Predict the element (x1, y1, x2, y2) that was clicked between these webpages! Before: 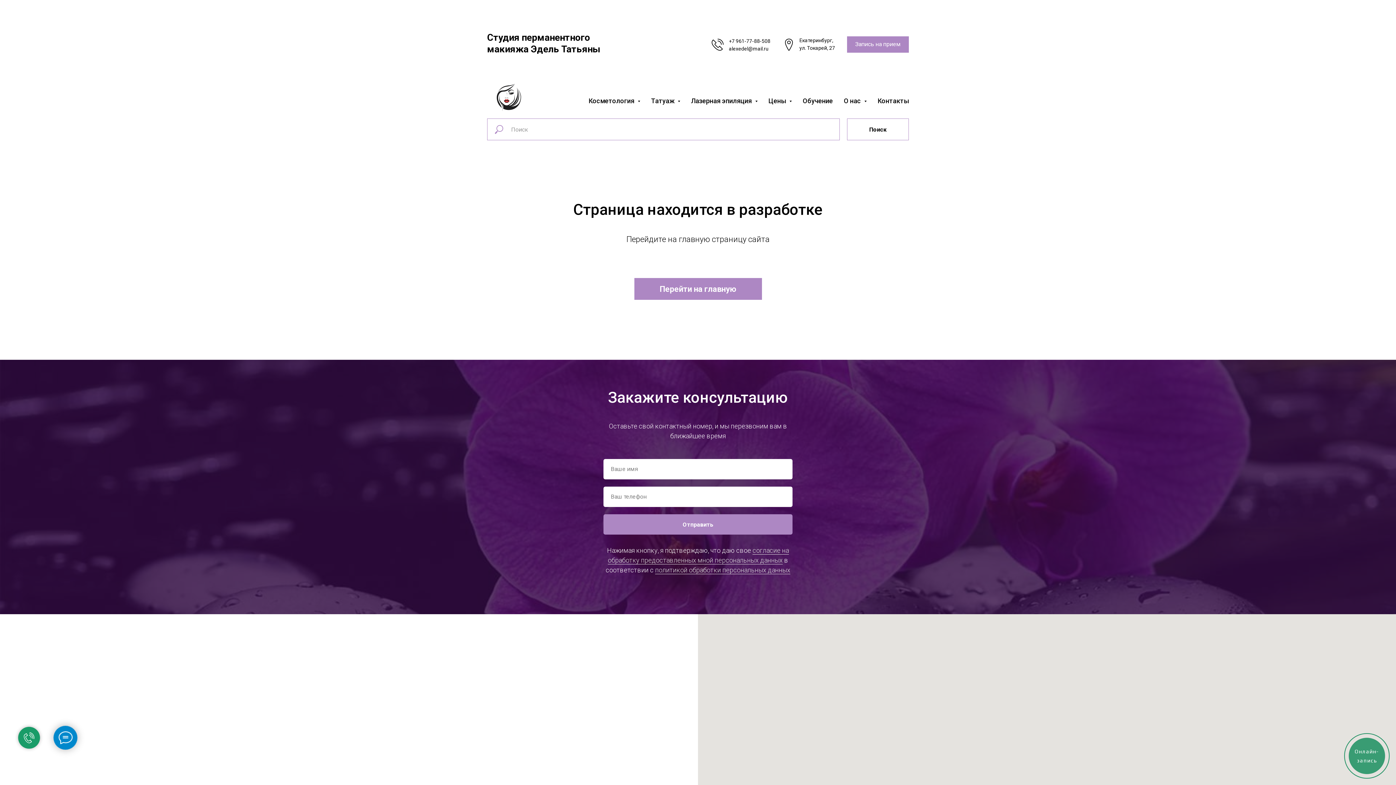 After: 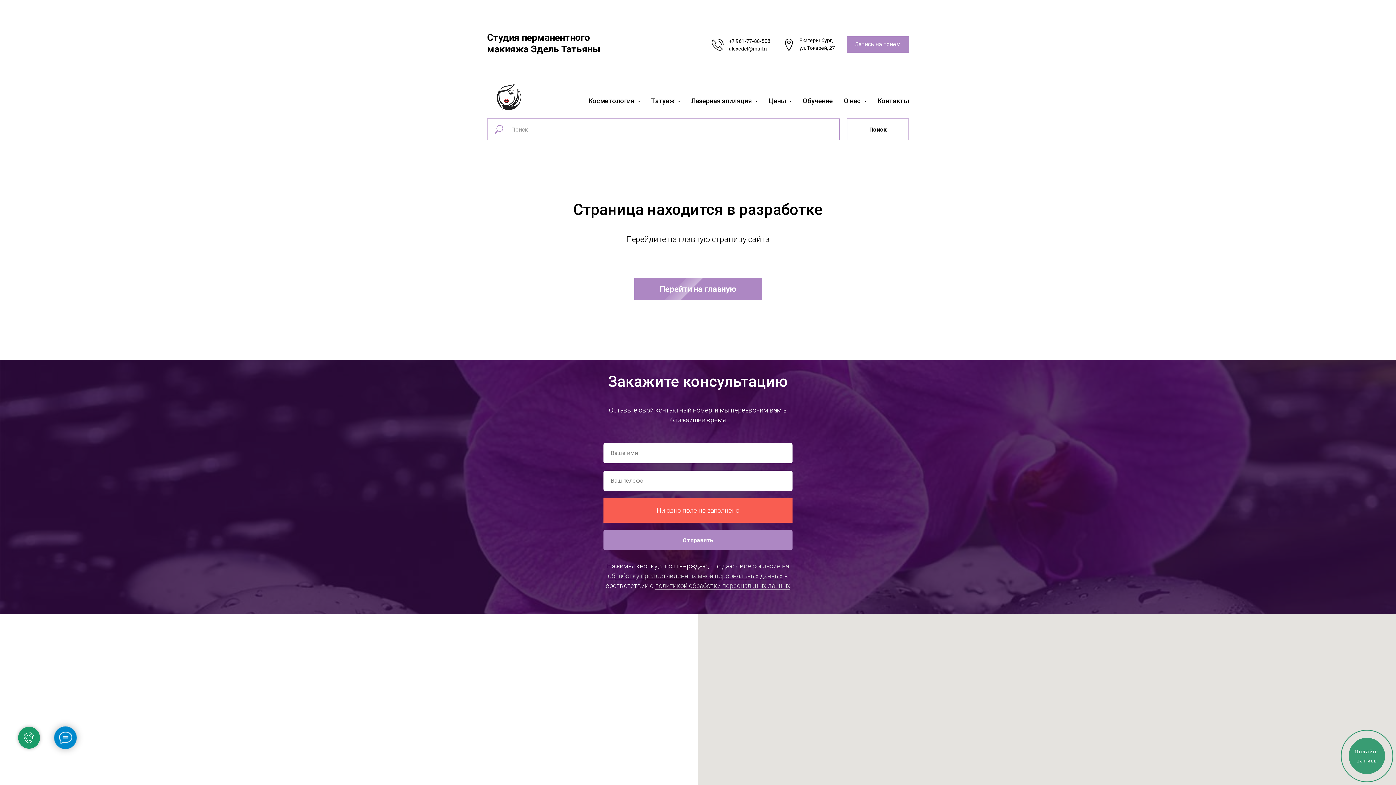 Action: label: Отправить bbox: (603, 514, 792, 534)